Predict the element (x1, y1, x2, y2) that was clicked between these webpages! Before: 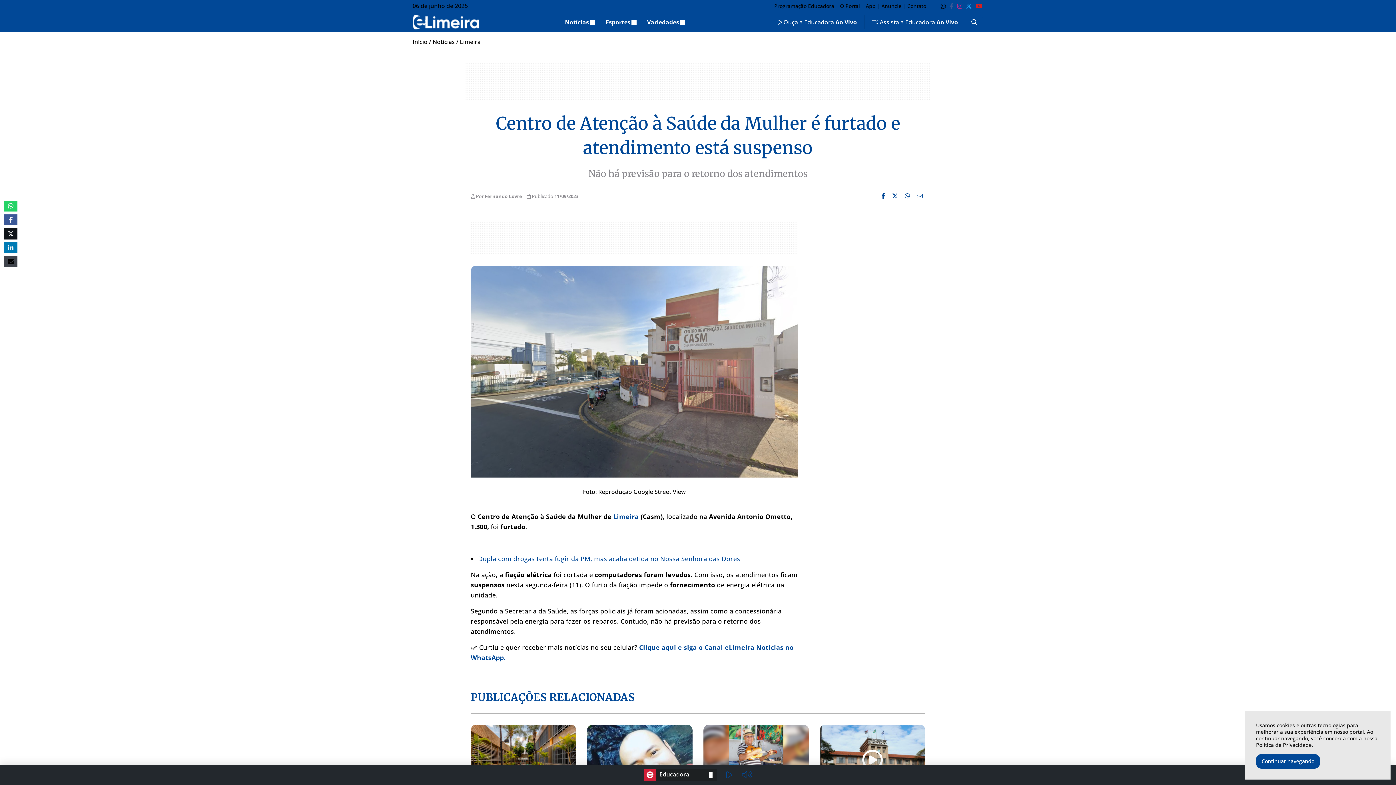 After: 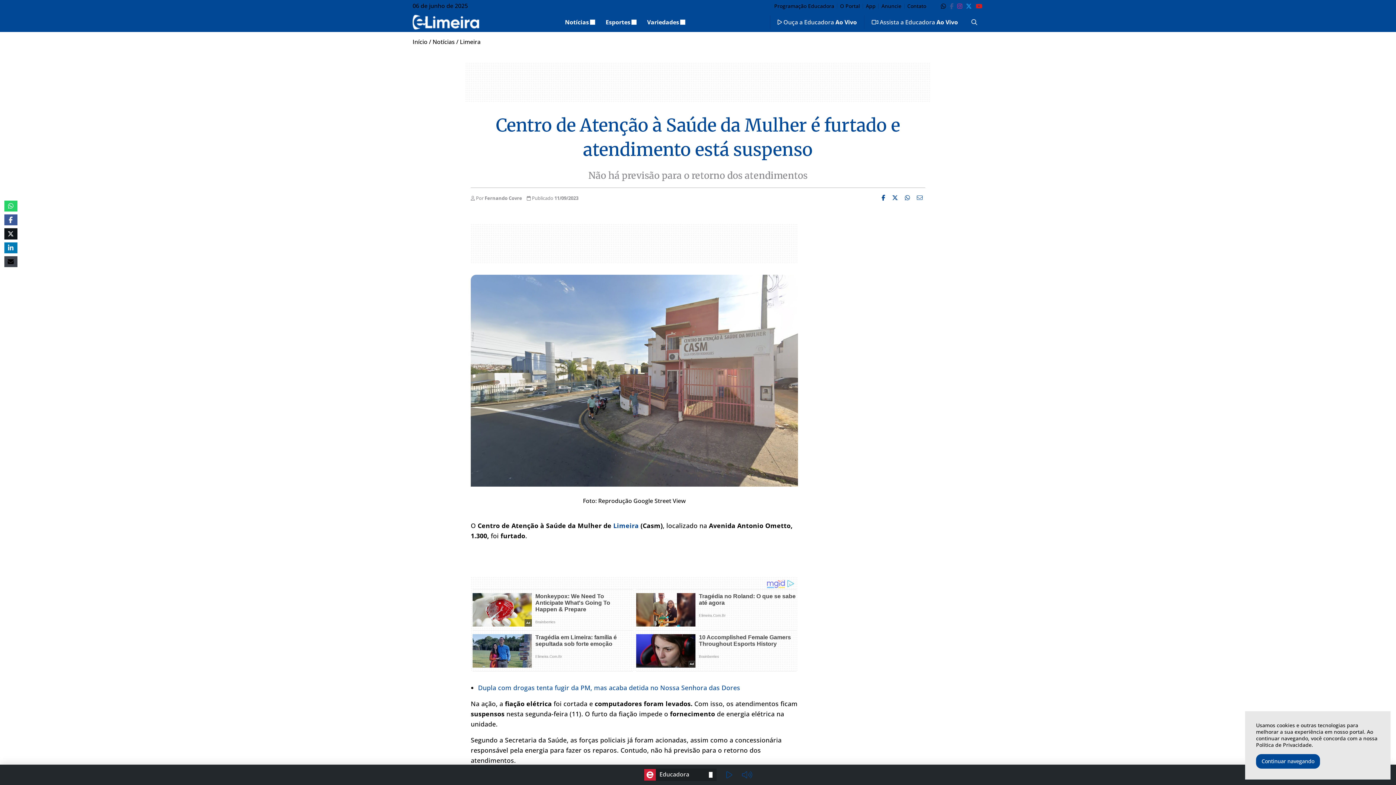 Action: bbox: (470, 690, 925, 714) label: PUBLICAÇÕES RELACIONADAS